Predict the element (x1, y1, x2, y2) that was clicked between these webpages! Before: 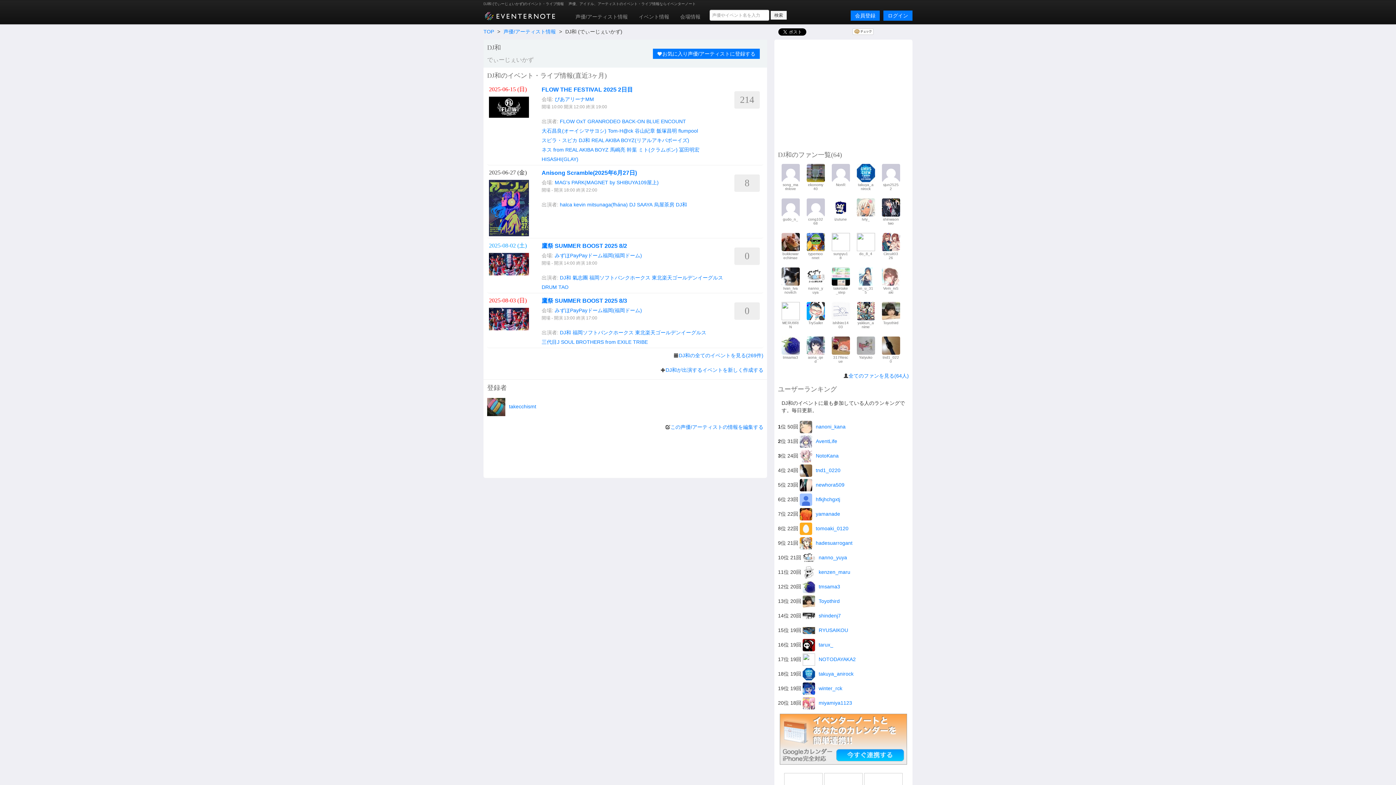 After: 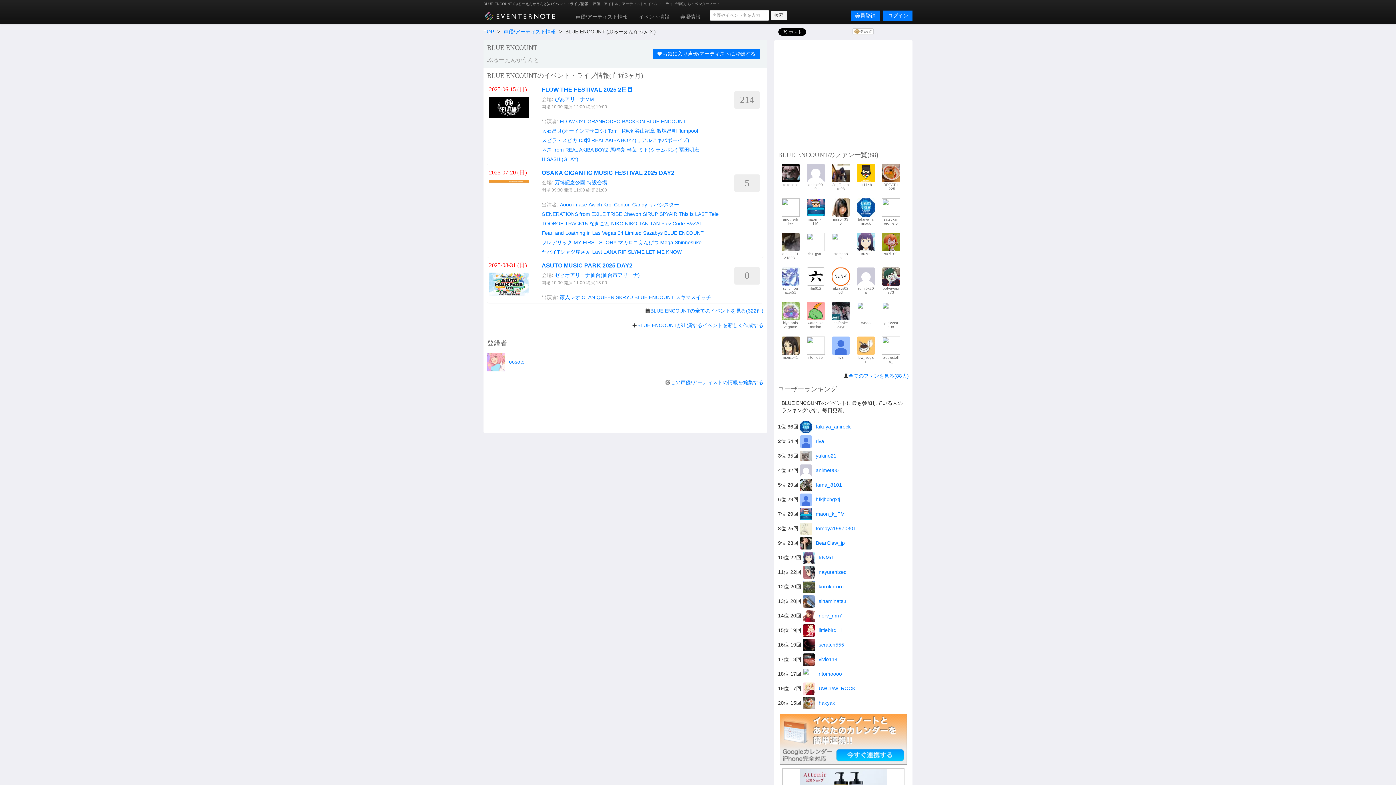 Action: bbox: (646, 118, 686, 124) label: BLUE ENCOUNT